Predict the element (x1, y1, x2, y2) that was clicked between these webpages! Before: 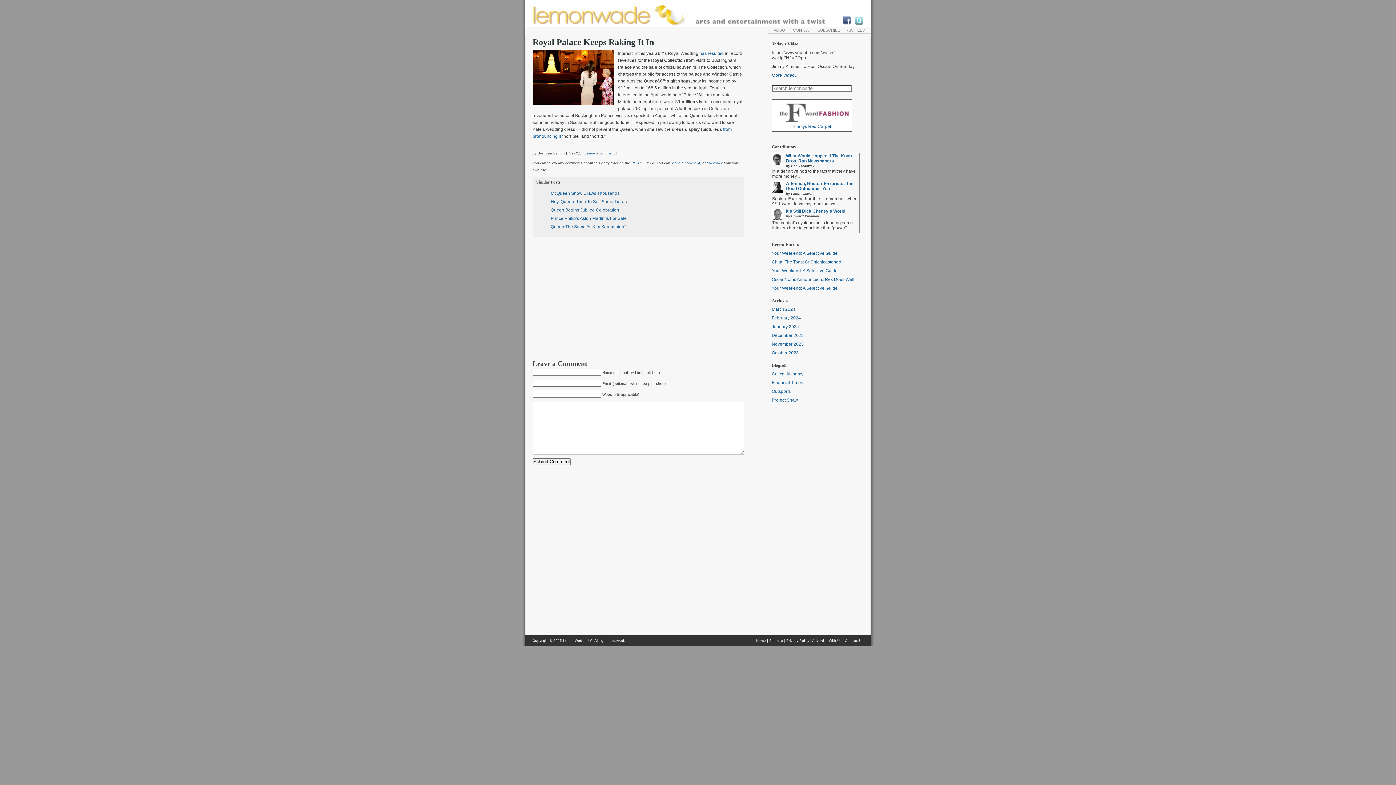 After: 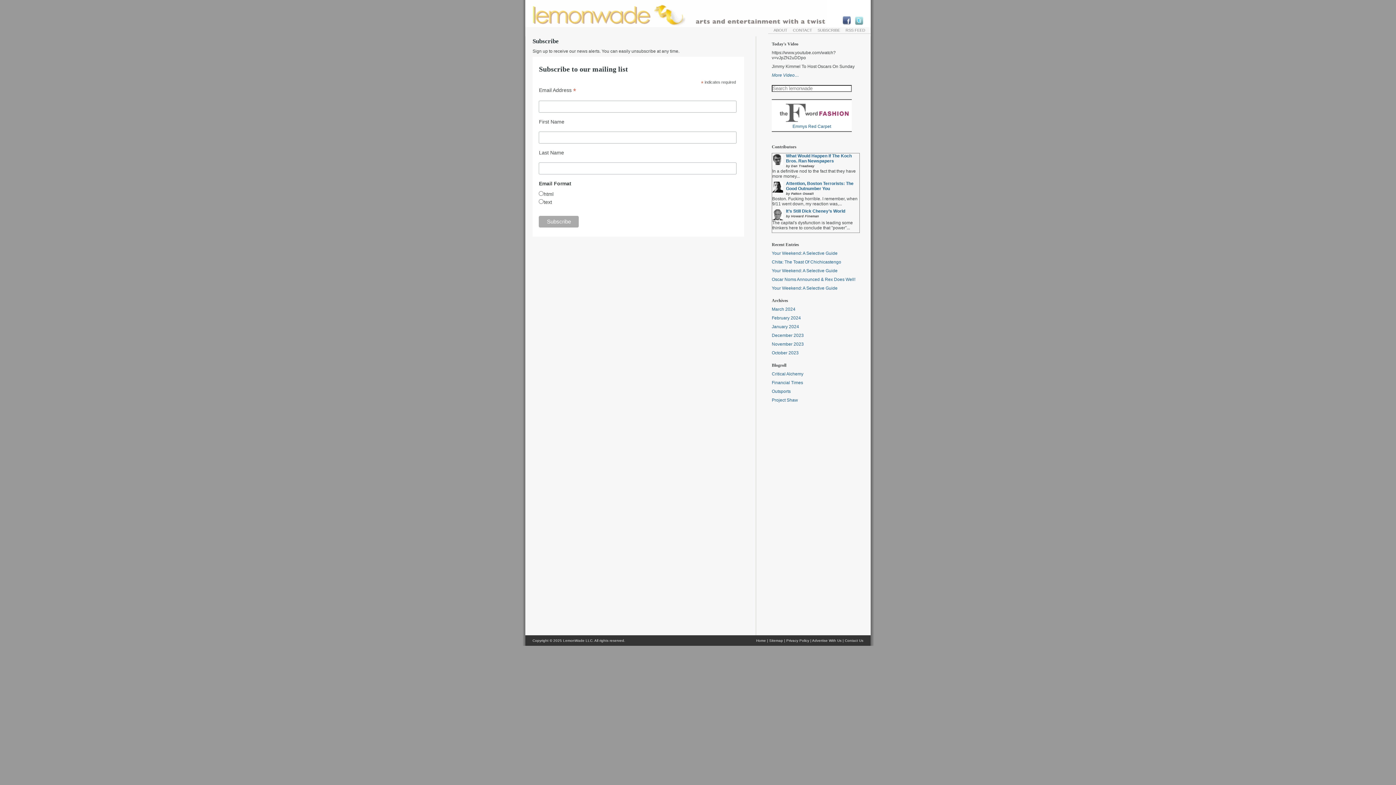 Action: label: SUBSCRIBE bbox: (812, 27, 840, 33)